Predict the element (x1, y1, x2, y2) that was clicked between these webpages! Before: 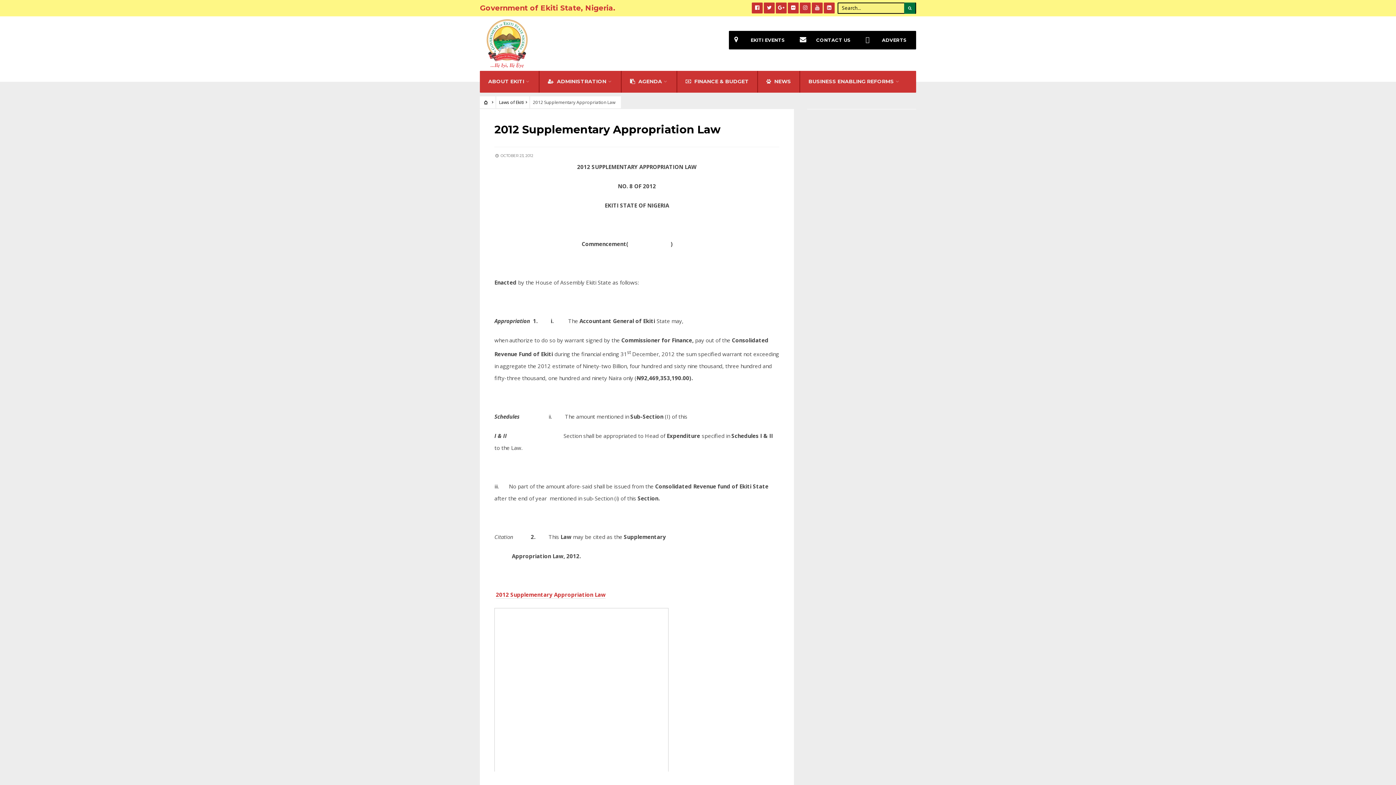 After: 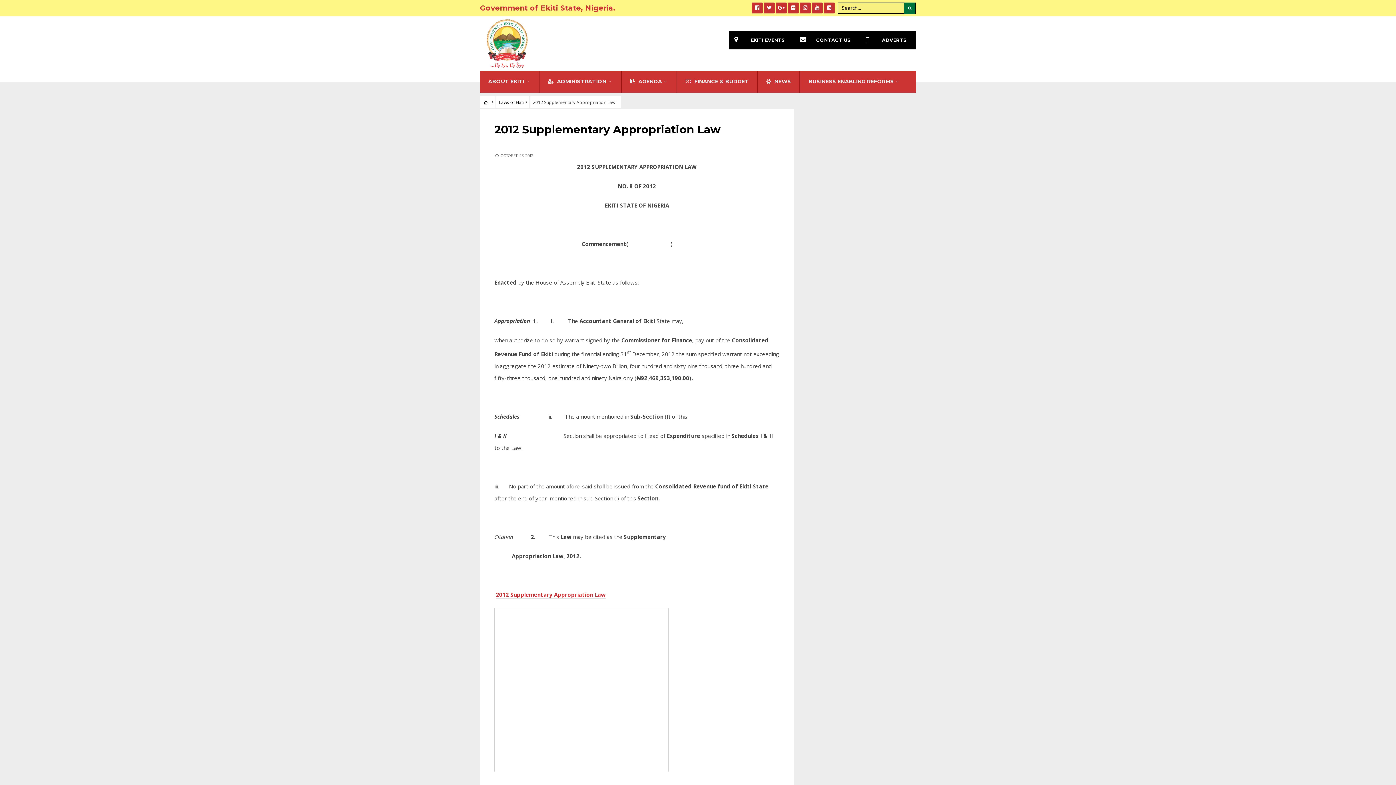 Action: bbox: (494, 122, 720, 136) label: 2012 Supplementary Appropriation Law